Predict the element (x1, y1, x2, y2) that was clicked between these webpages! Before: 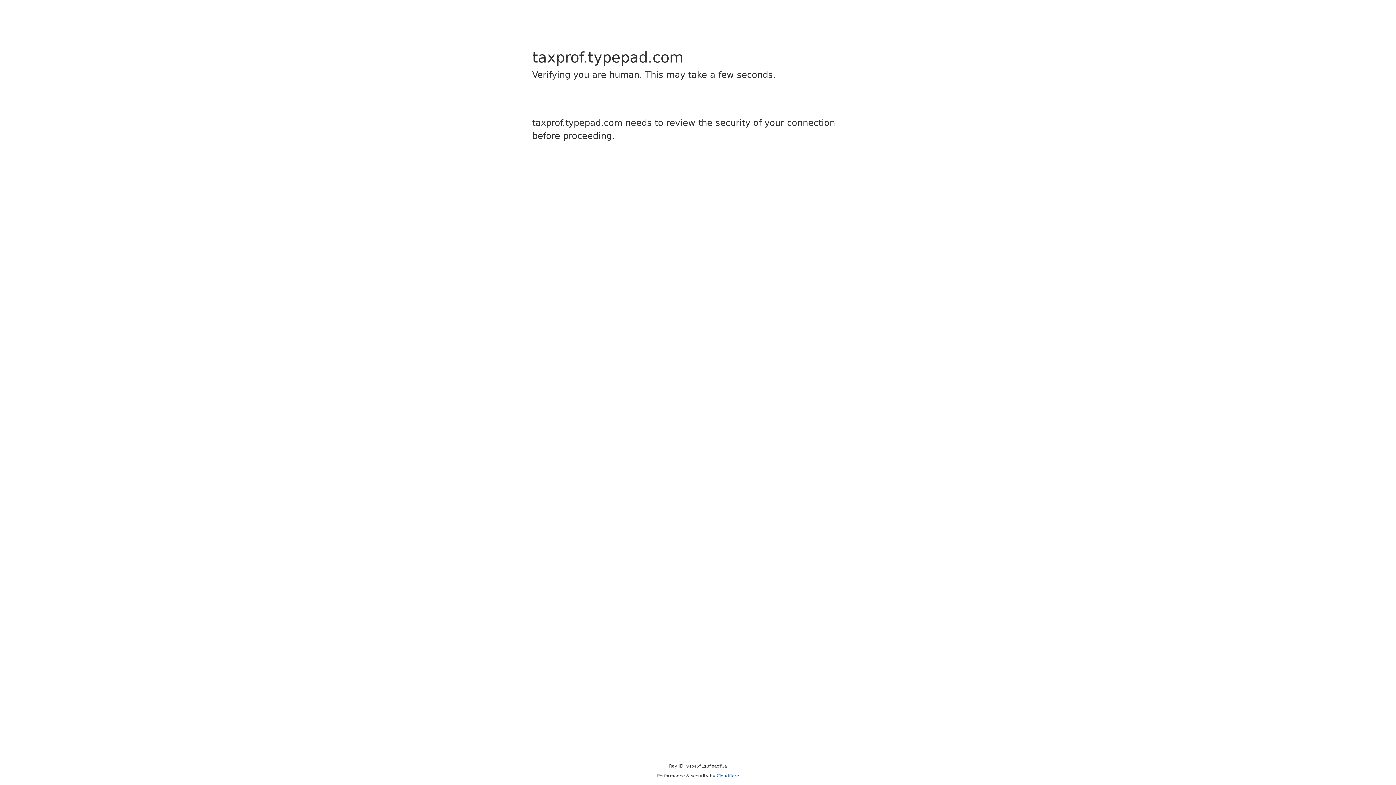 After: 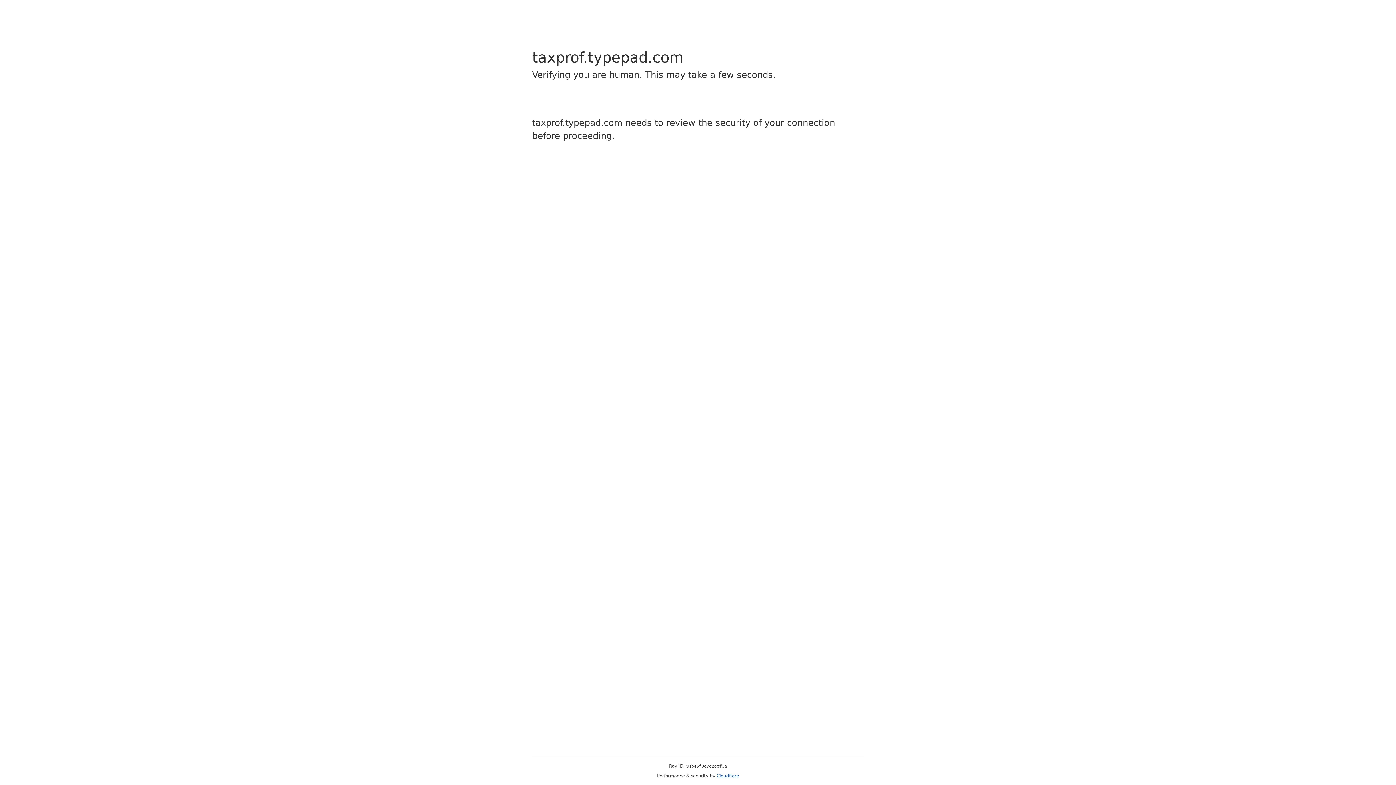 Action: label: Cloudflare bbox: (716, 773, 739, 778)